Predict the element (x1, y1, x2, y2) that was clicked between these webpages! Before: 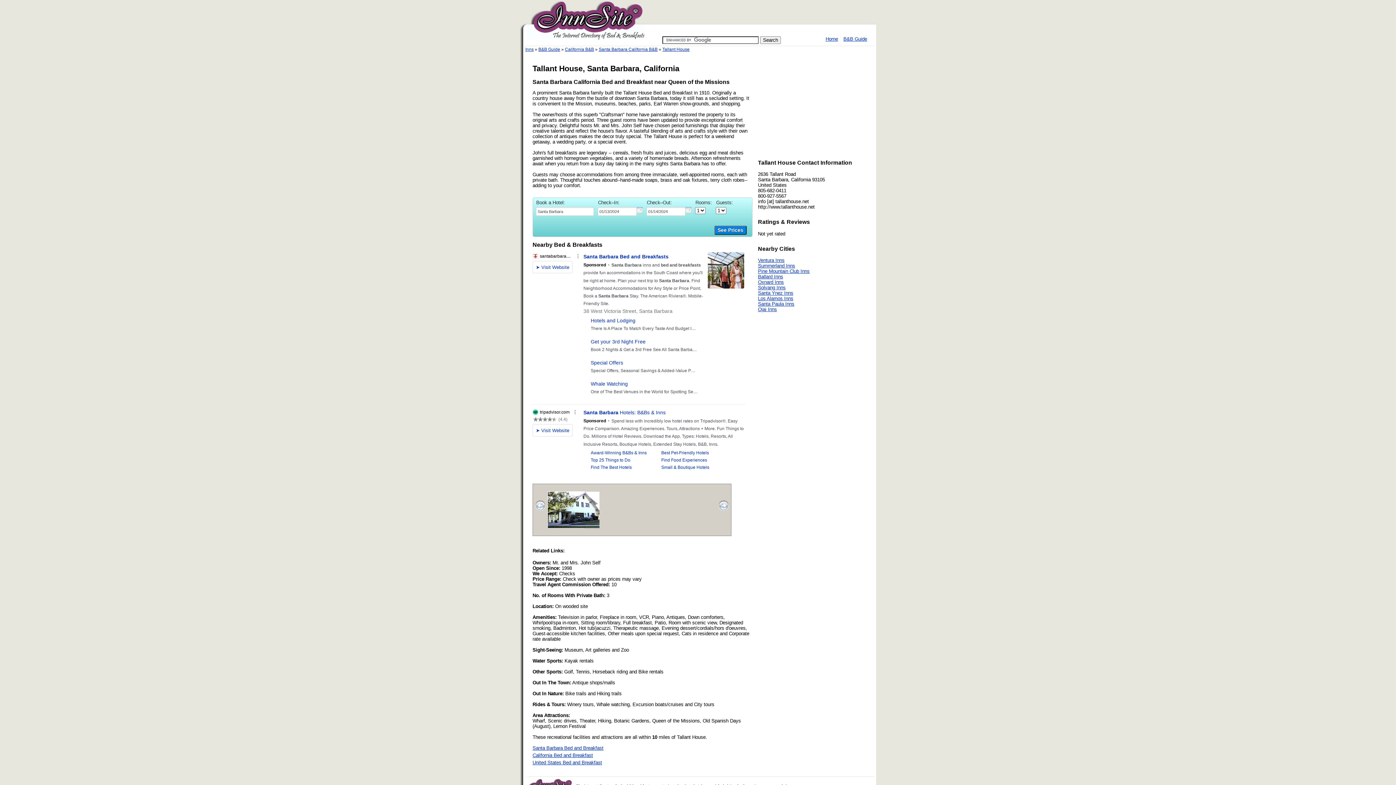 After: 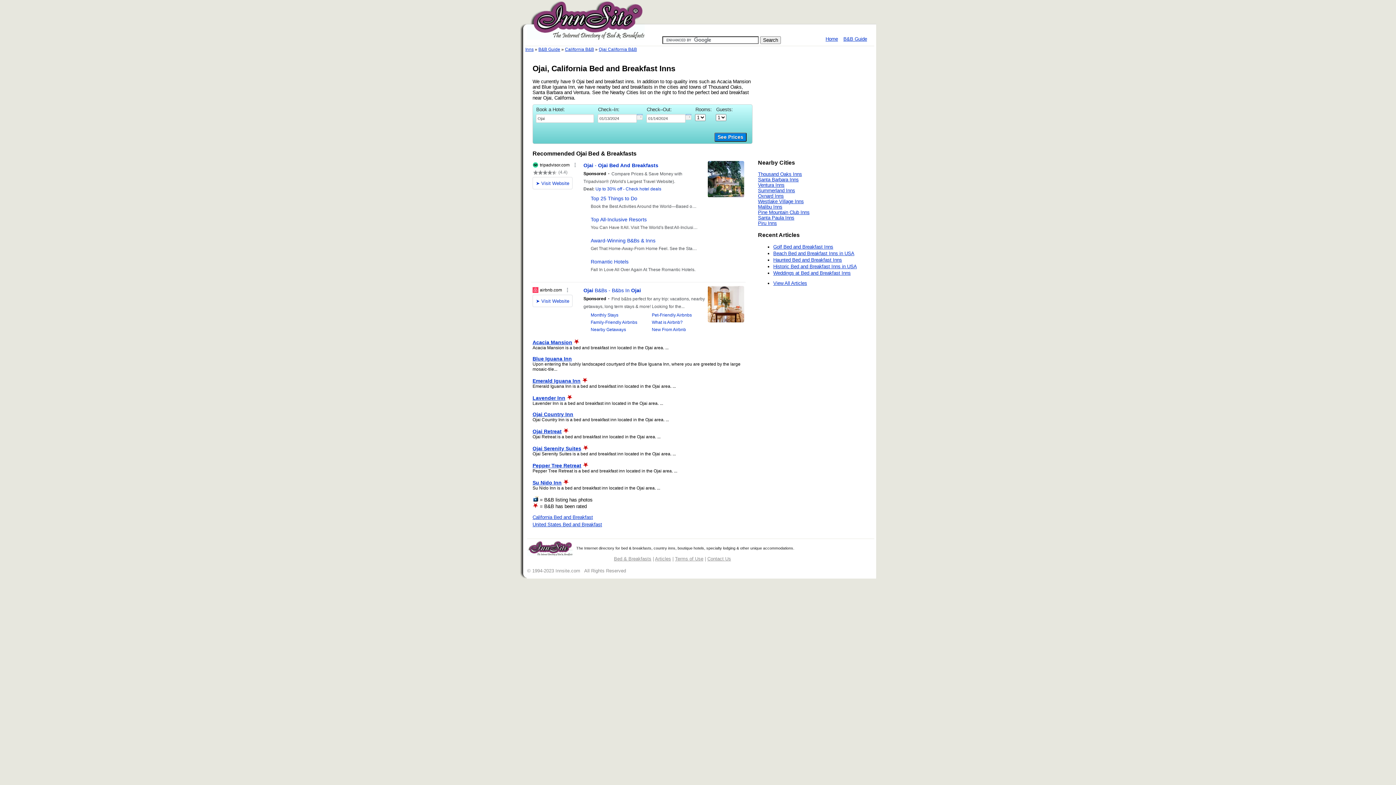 Action: label: Ojai Inns bbox: (758, 307, 777, 312)